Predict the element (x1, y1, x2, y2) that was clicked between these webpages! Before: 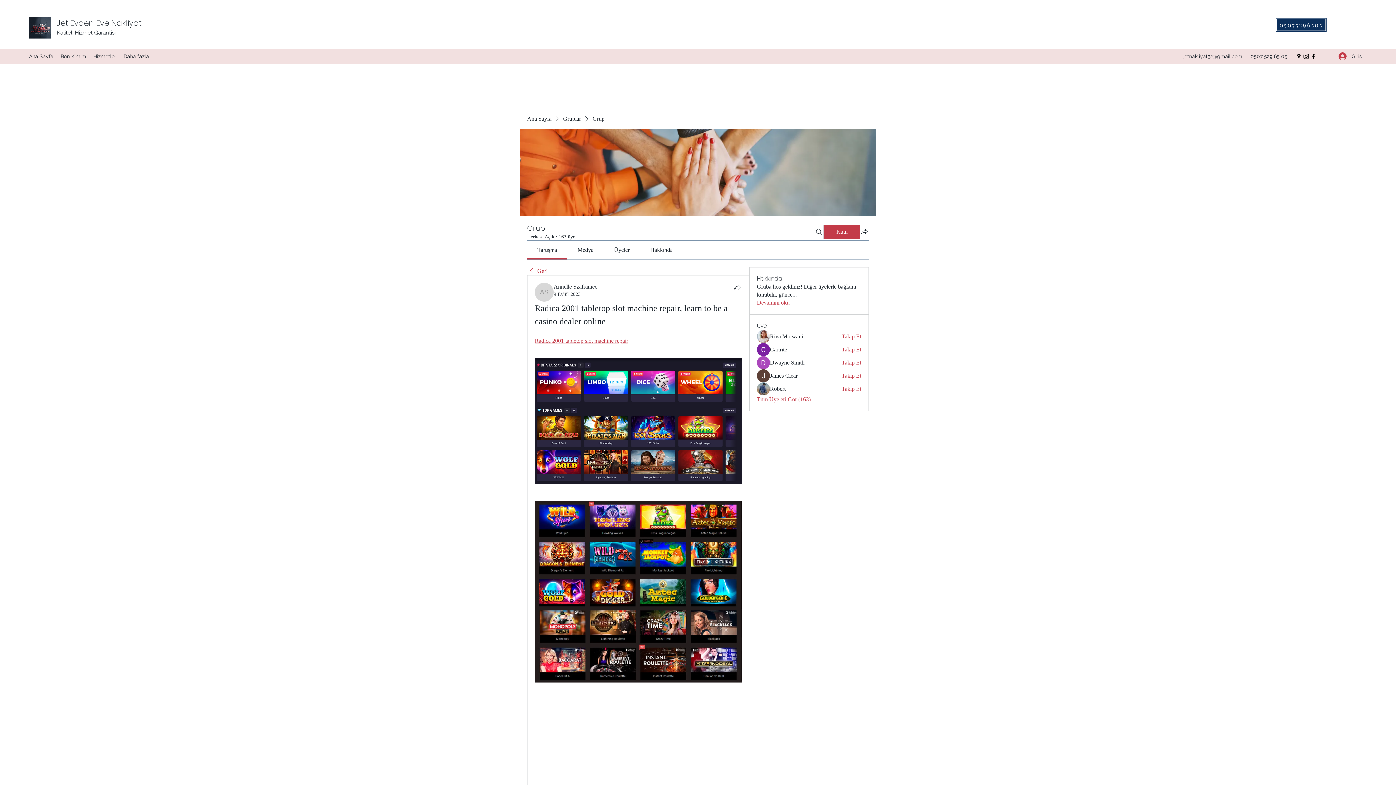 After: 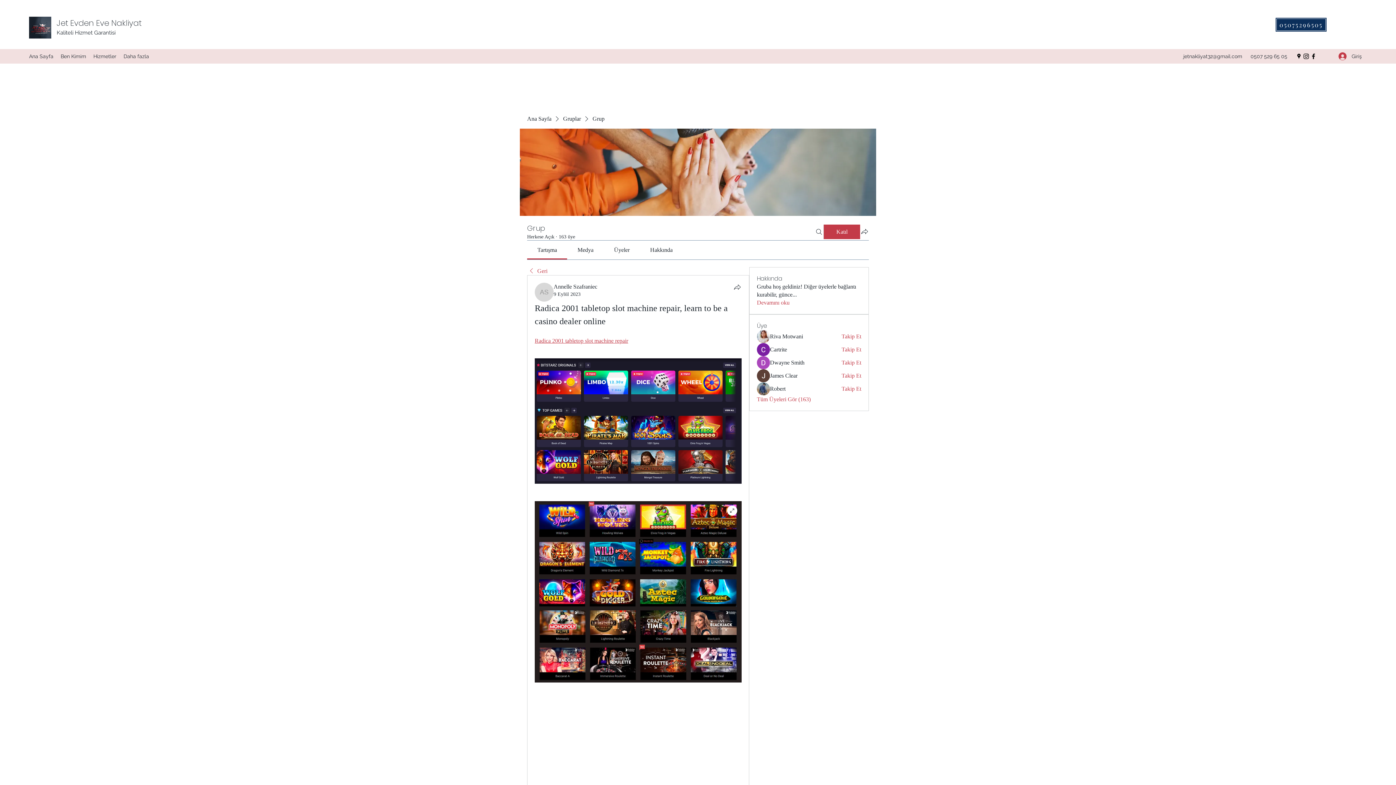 Action: bbox: (534, 501, 741, 683)